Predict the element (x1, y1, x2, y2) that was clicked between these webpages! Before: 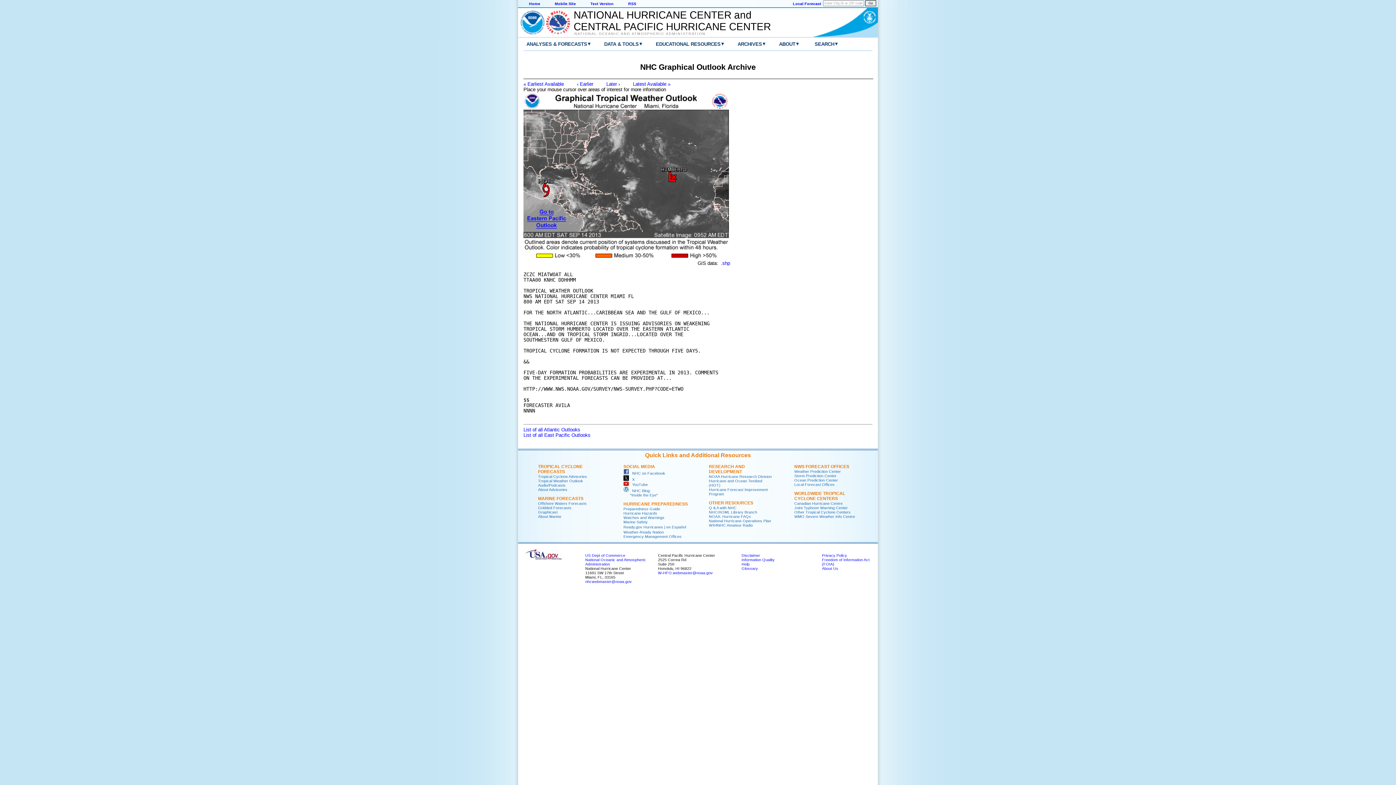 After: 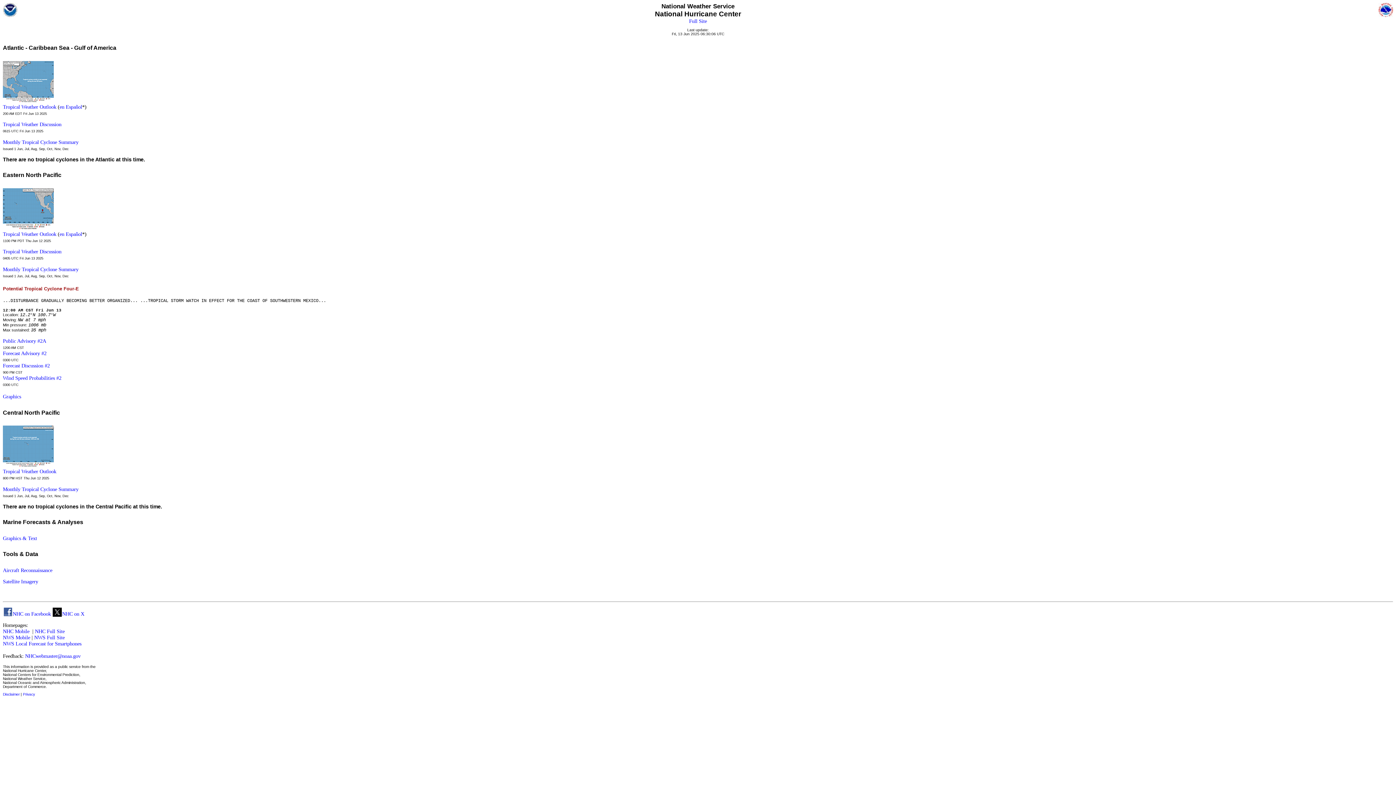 Action: label: Mobile Site bbox: (554, 1, 576, 5)